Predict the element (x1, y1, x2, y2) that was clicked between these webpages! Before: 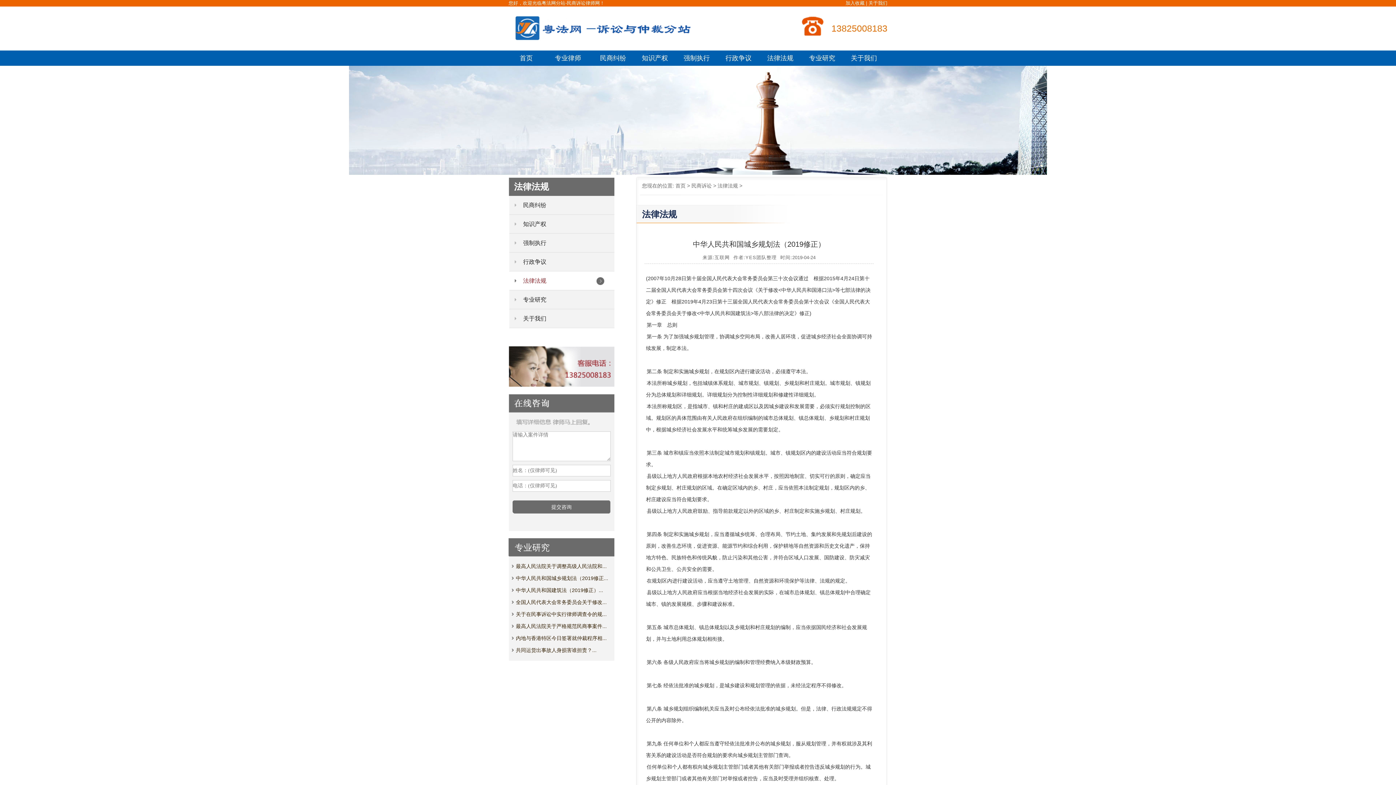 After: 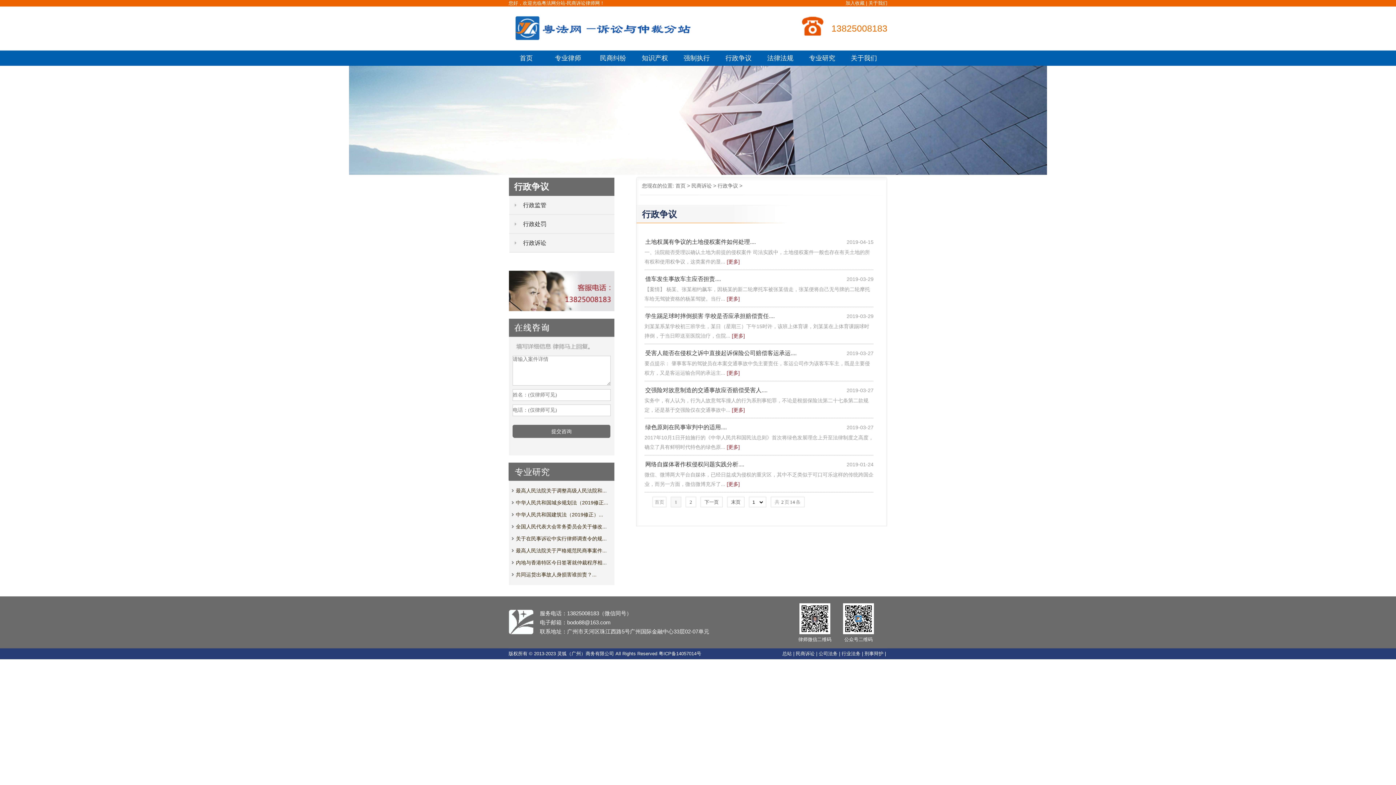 Action: label: 行政争议 bbox: (717, 50, 759, 65)